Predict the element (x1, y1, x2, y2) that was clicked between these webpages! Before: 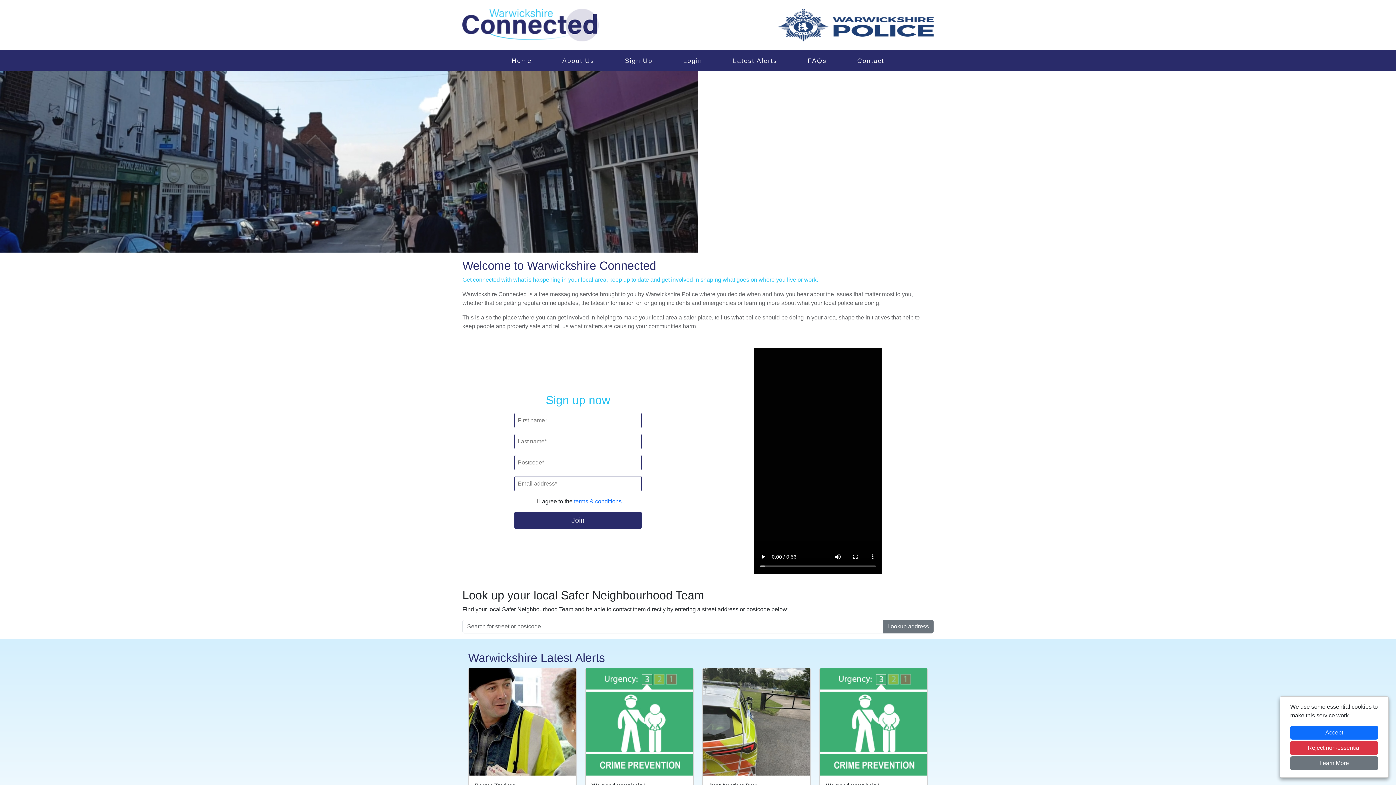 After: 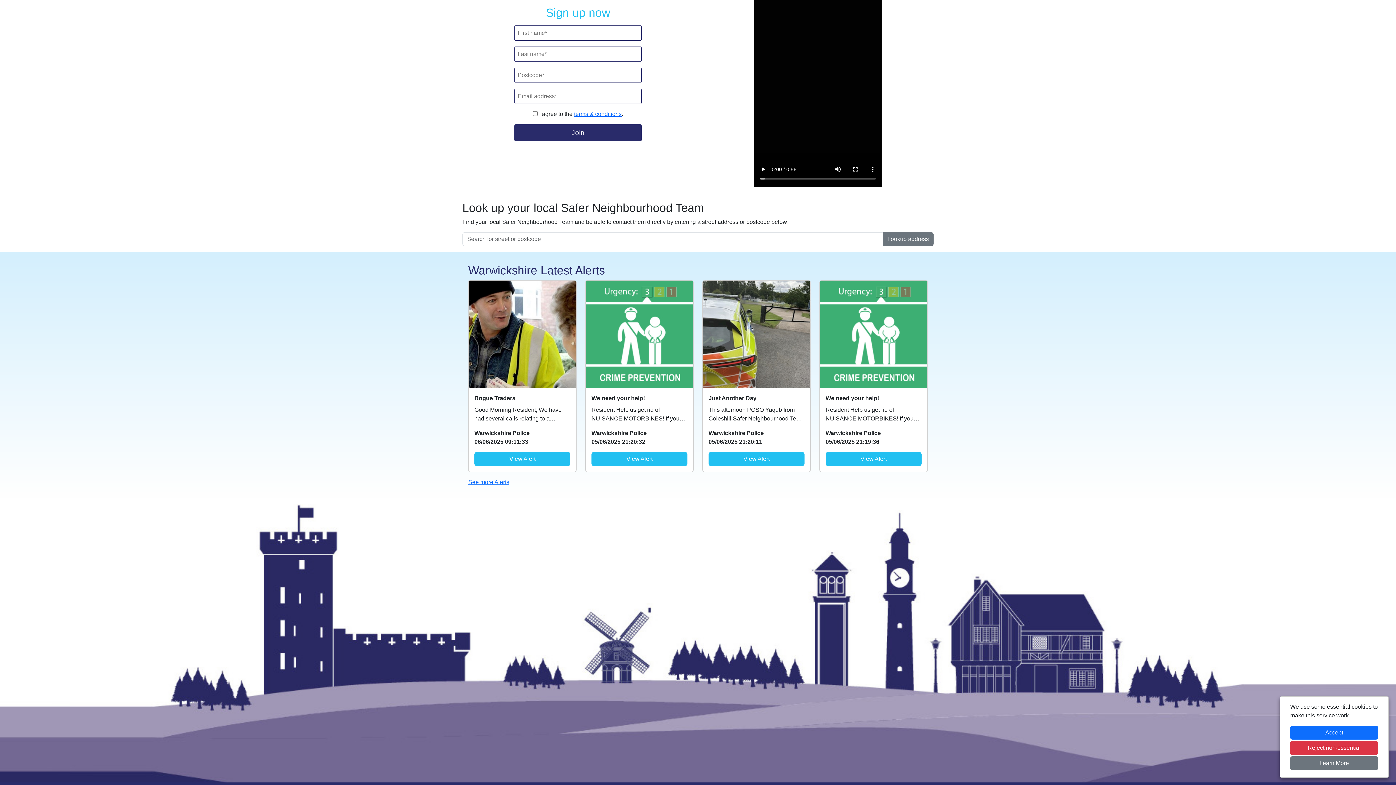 Action: label: Sign Up bbox: (625, 57, 652, 64)